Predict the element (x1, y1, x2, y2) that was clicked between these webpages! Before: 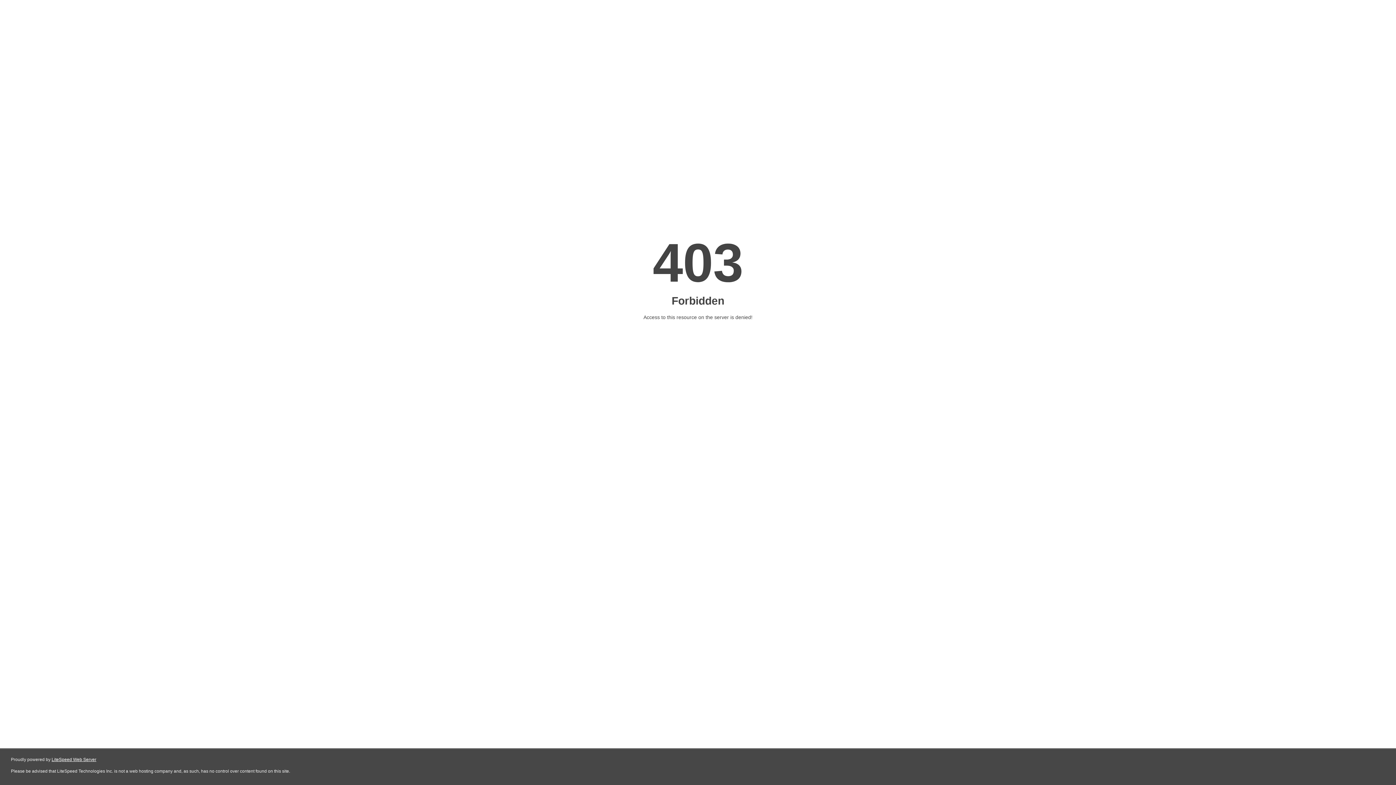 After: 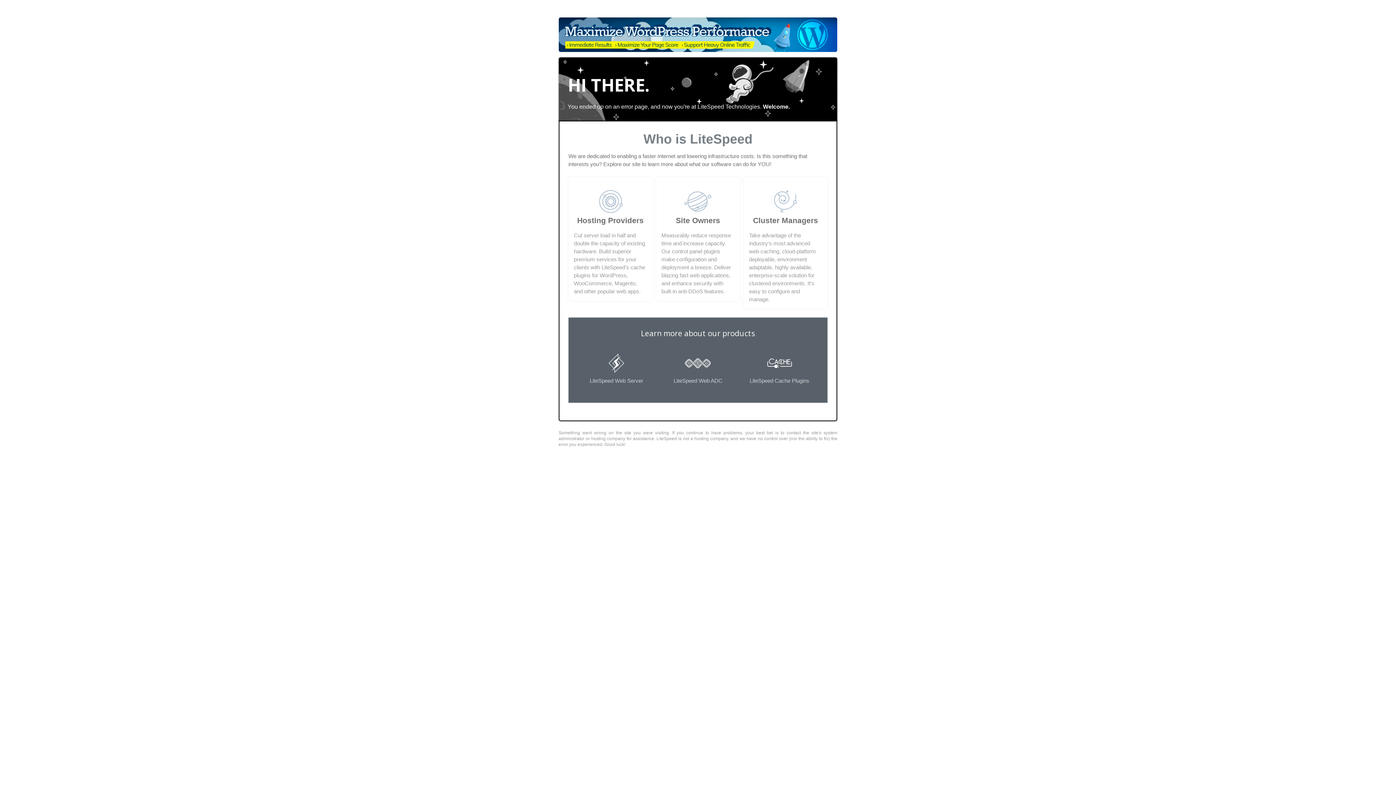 Action: label: LiteSpeed Web Server bbox: (51, 757, 96, 762)